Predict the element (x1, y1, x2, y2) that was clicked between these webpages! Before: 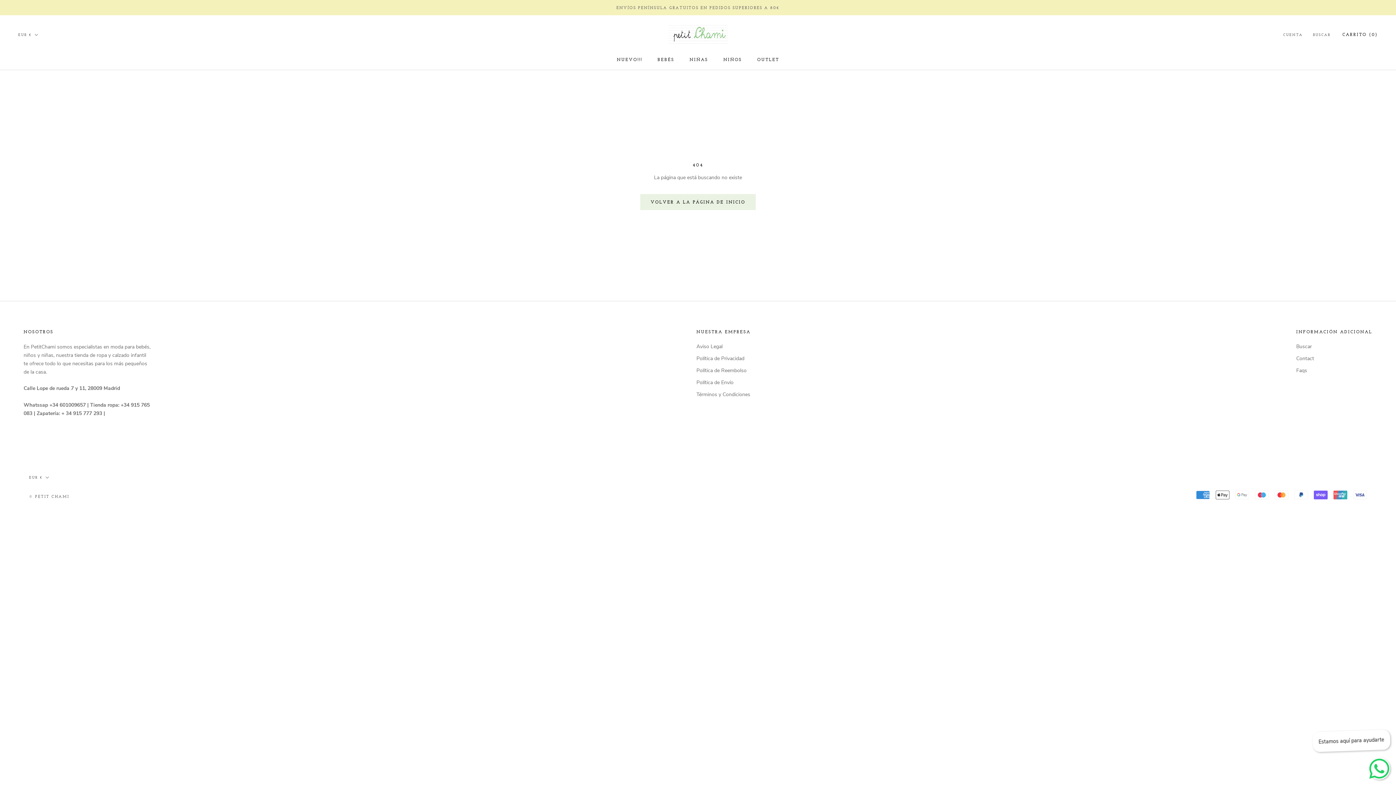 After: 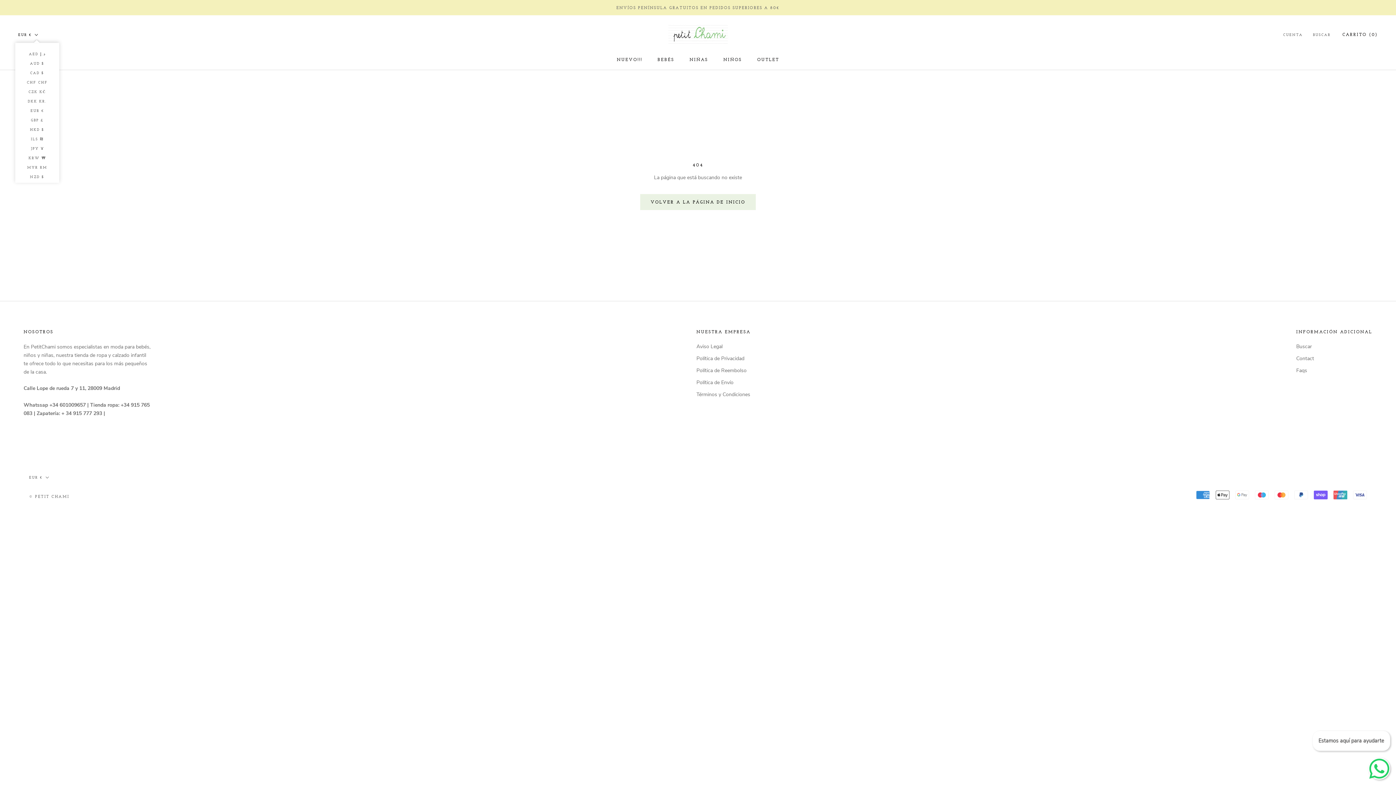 Action: bbox: (18, 31, 38, 38) label: EUR €